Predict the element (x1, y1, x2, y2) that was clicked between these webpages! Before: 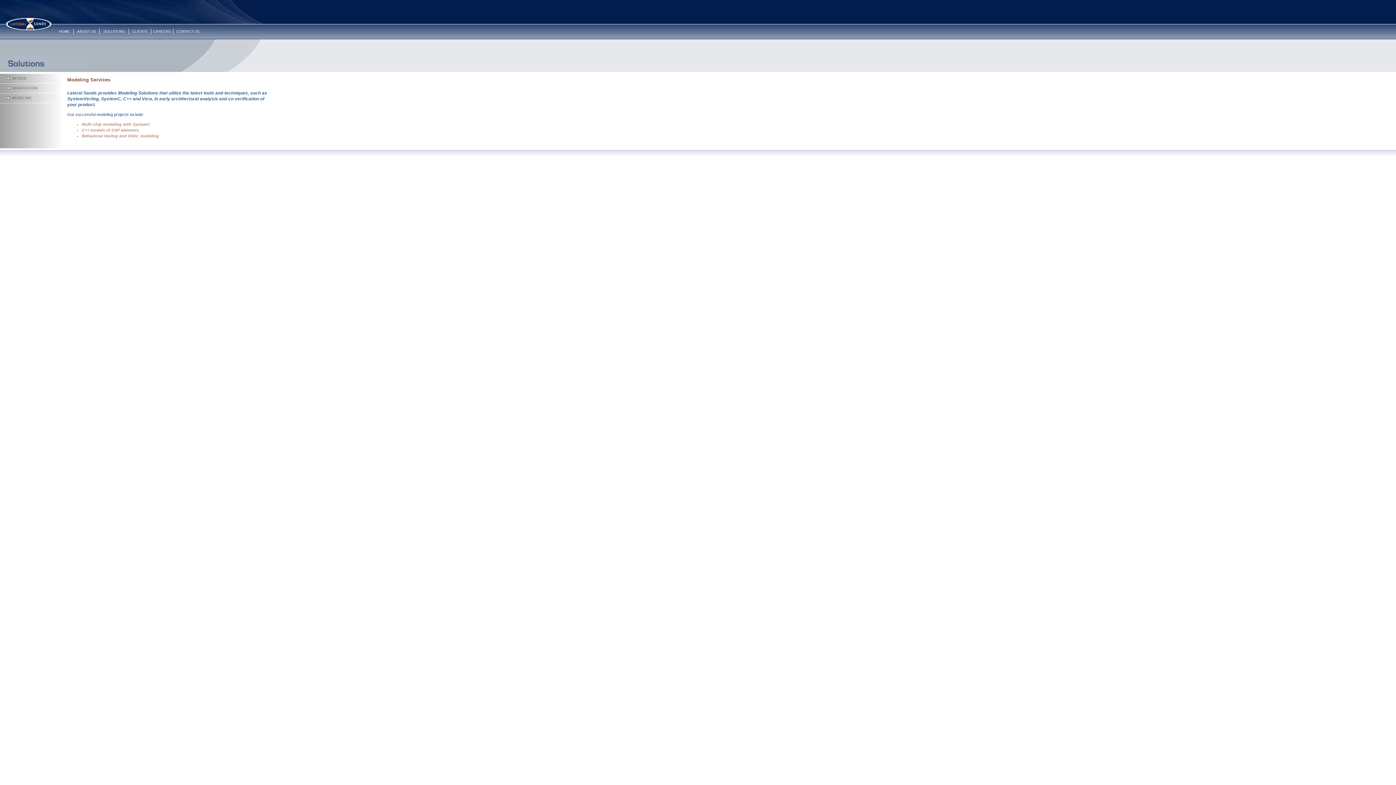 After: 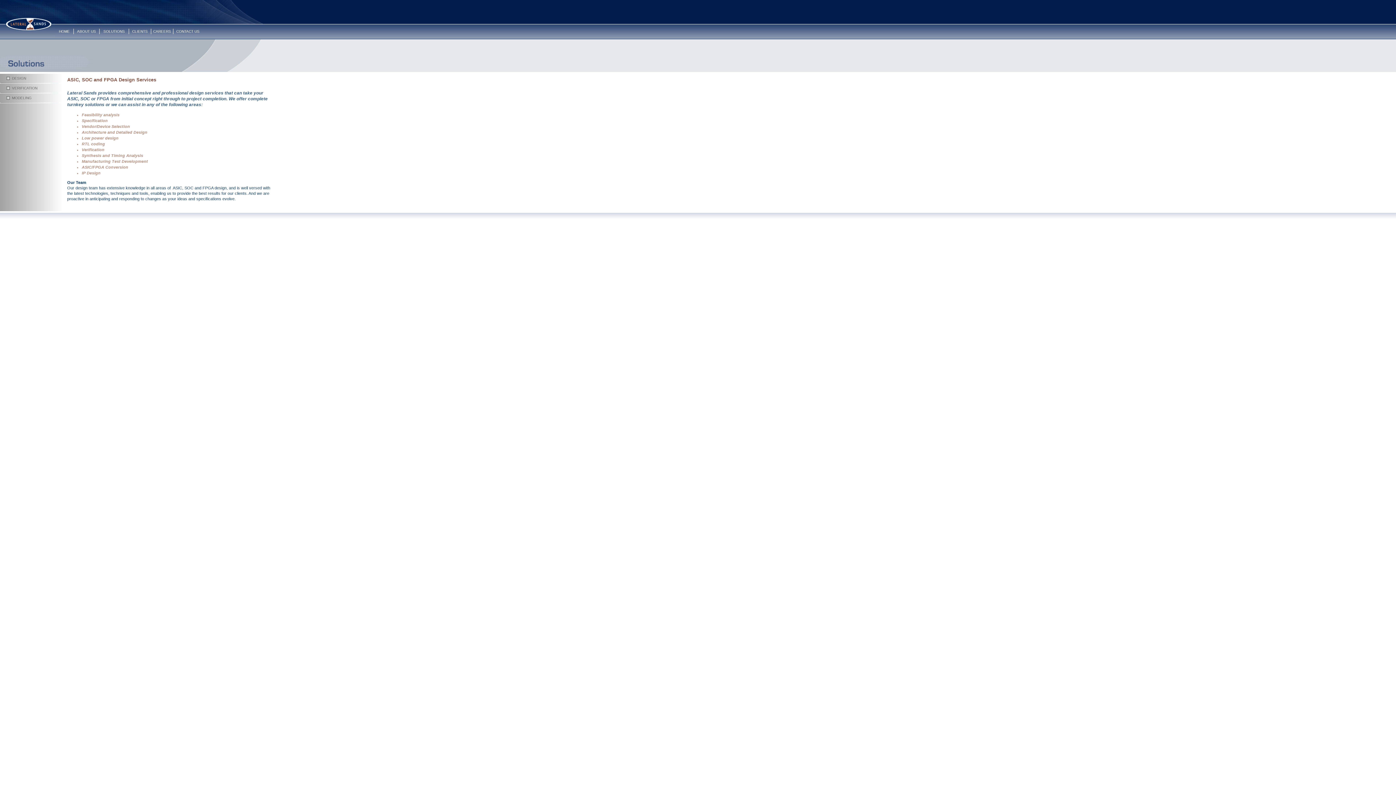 Action: label: DESIGN bbox: (12, 76, 26, 80)